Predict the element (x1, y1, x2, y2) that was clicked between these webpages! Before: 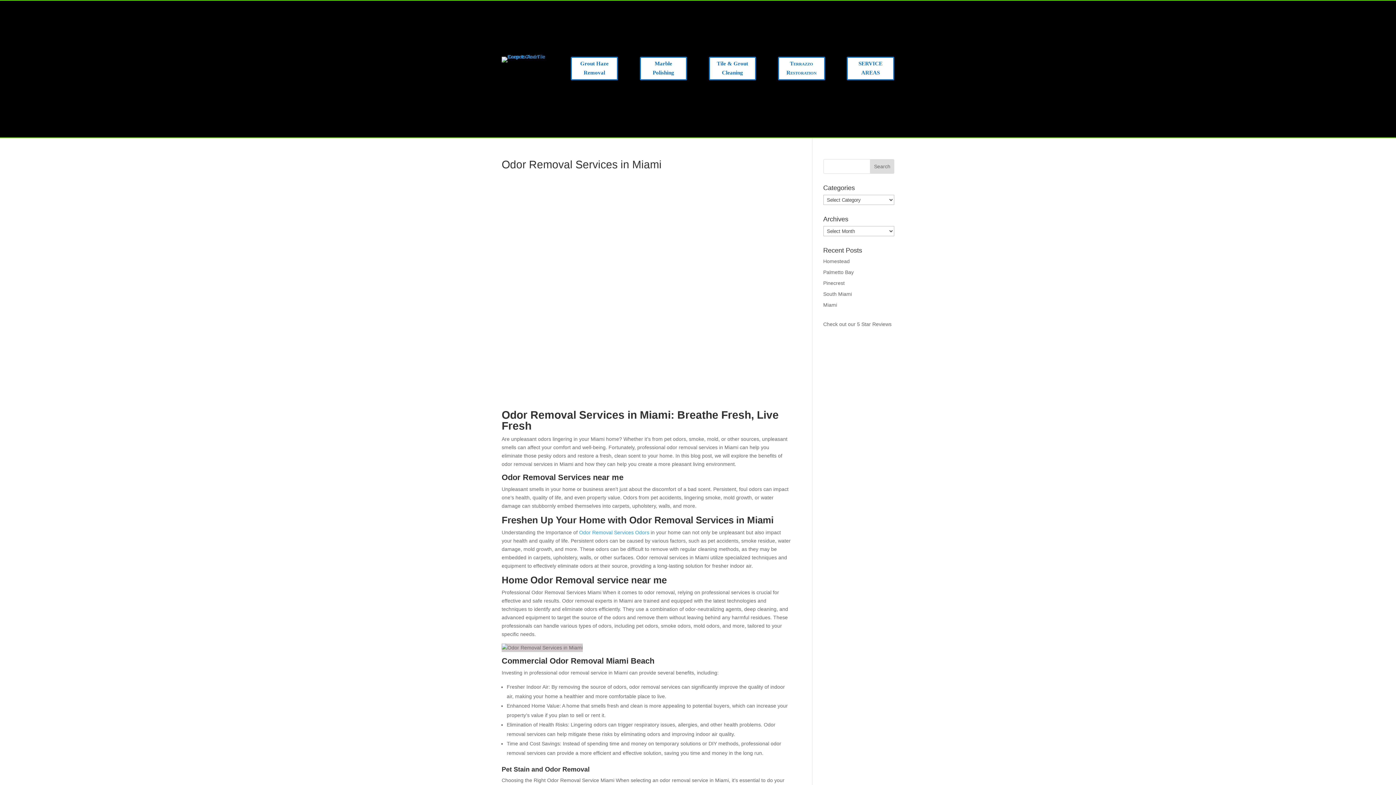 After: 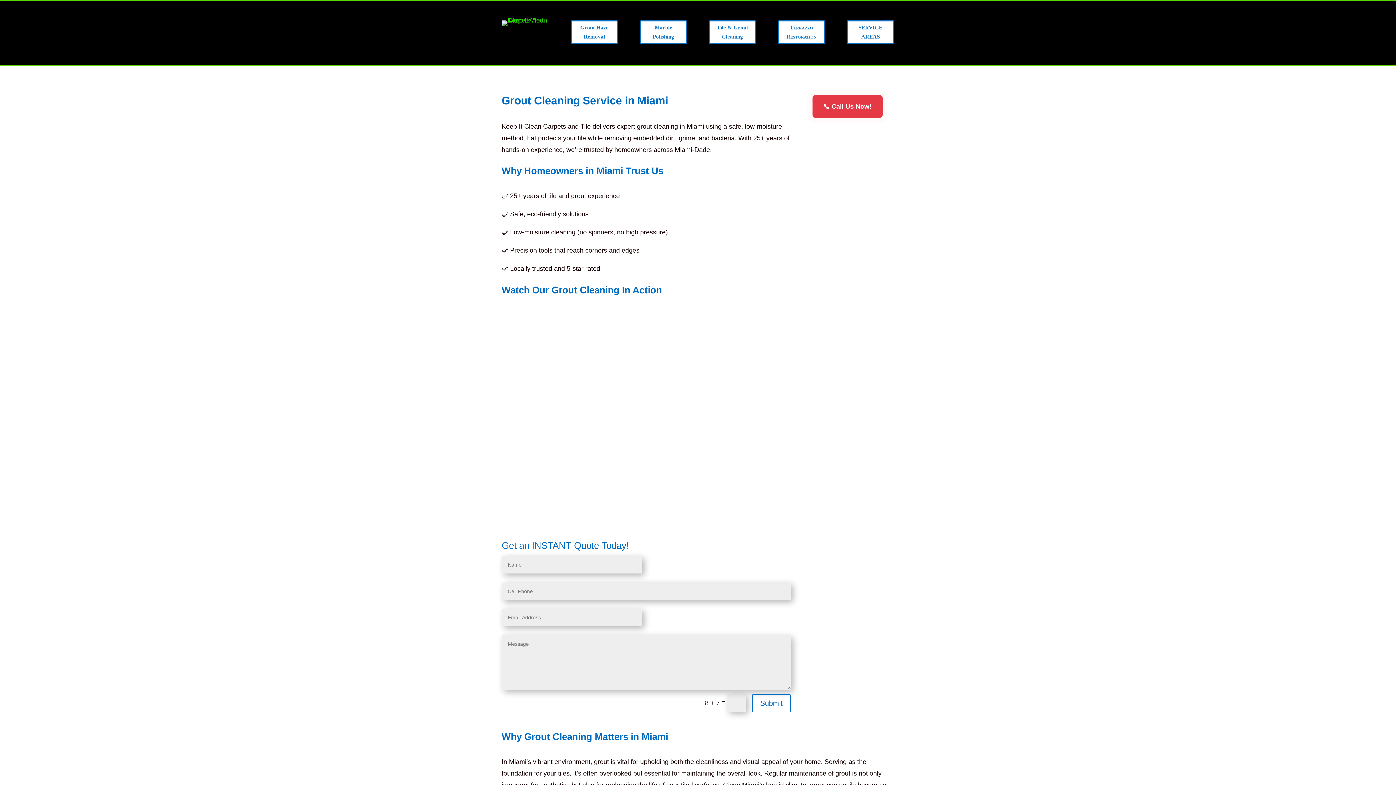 Action: bbox: (708, 56, 756, 80) label: Tile & Grout Cleaning